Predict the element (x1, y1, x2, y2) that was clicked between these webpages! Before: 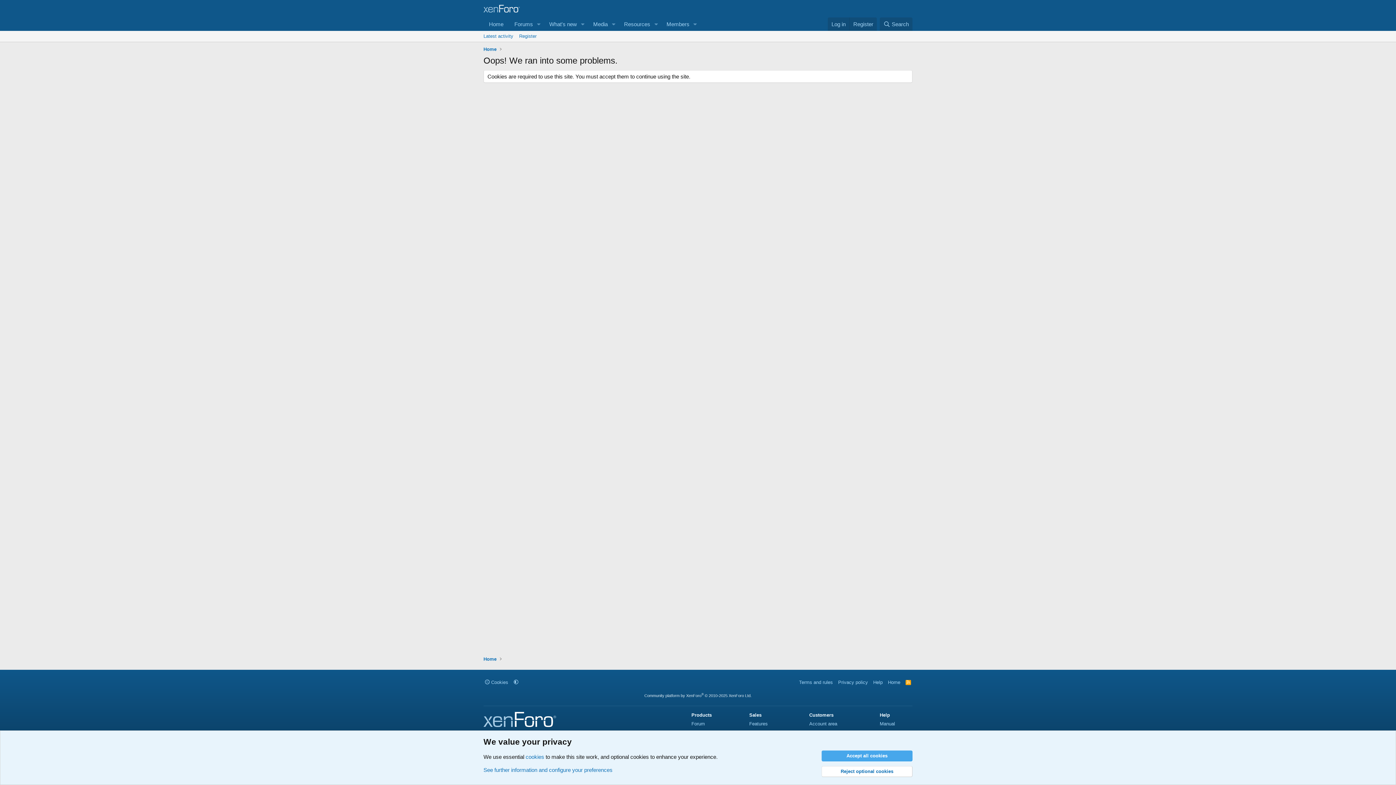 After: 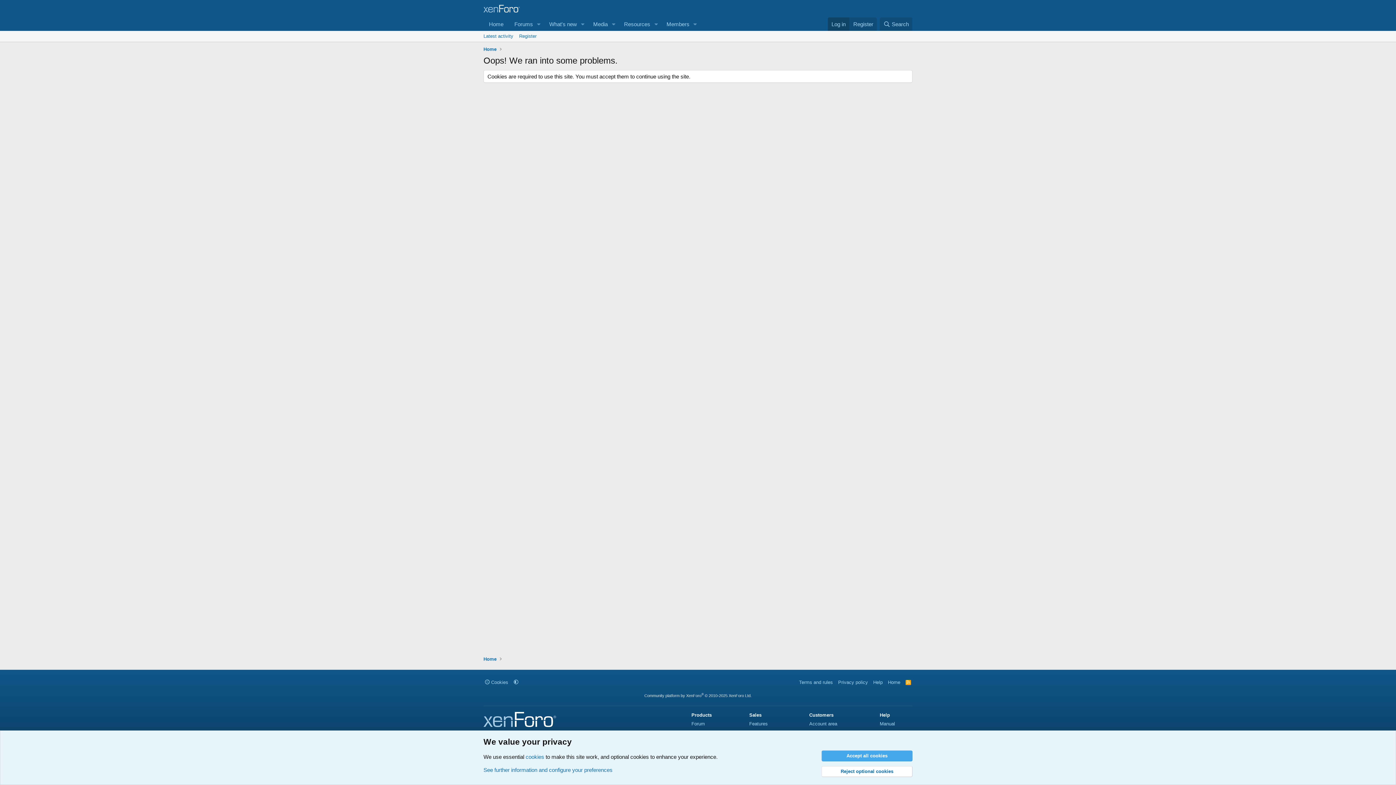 Action: label: Log in bbox: (828, 17, 849, 30)